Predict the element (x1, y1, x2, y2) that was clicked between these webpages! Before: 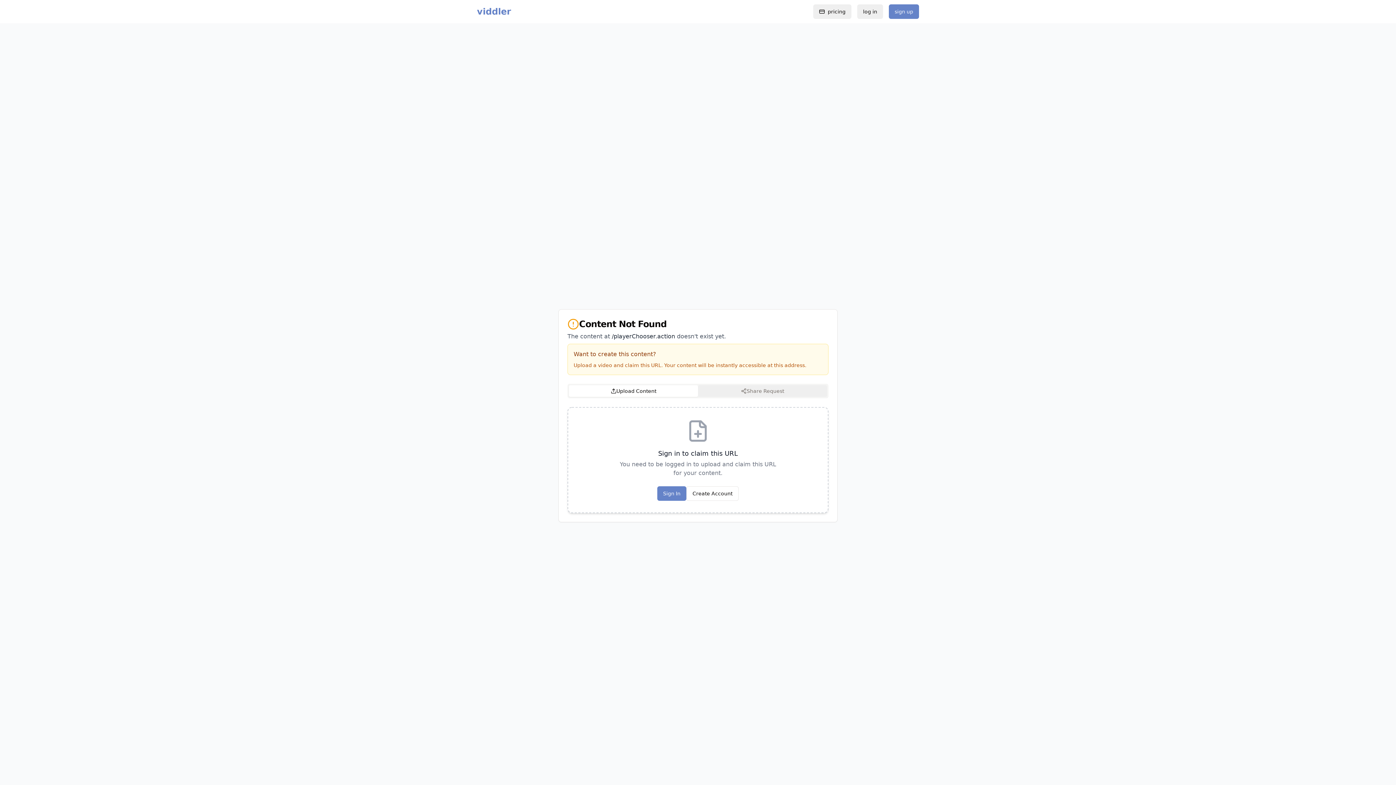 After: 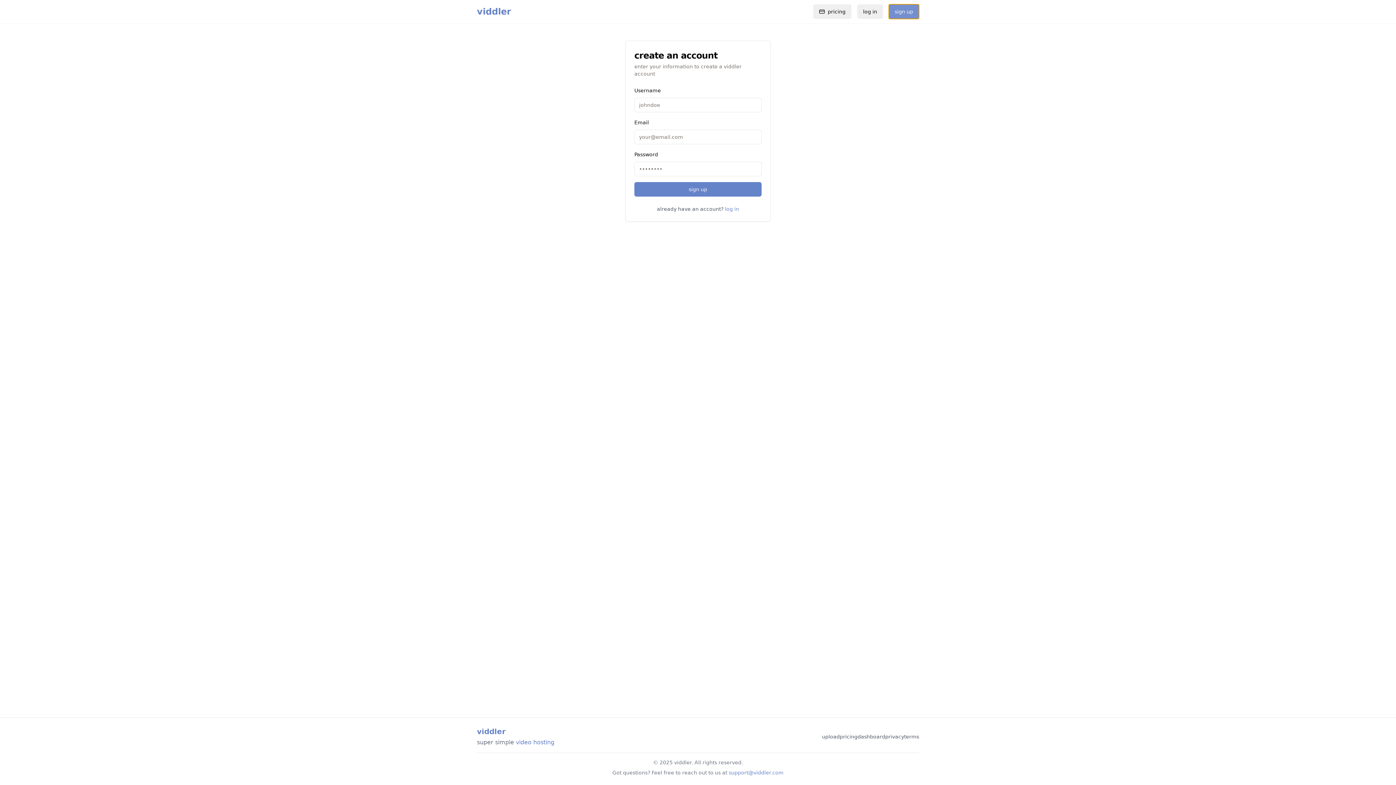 Action: bbox: (889, 4, 919, 18) label: sign up